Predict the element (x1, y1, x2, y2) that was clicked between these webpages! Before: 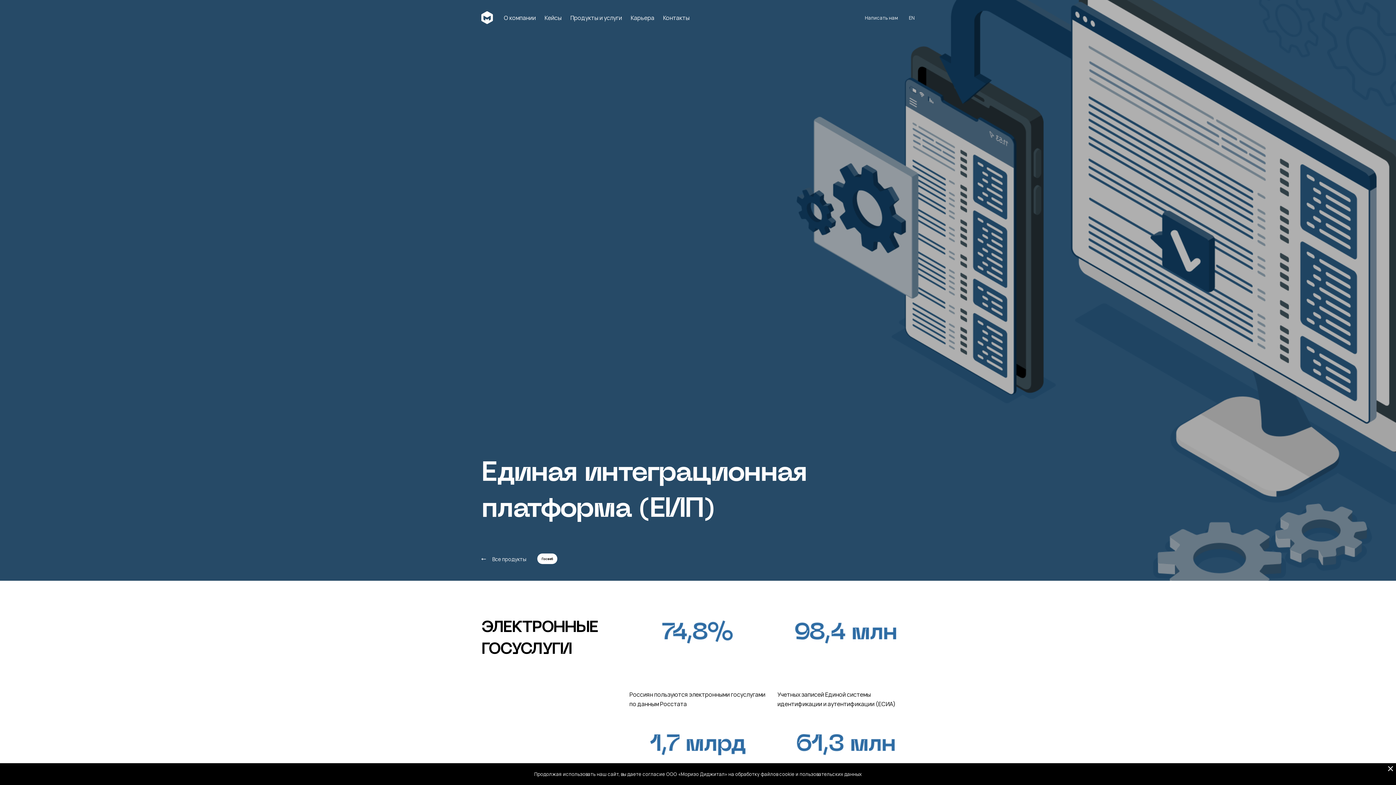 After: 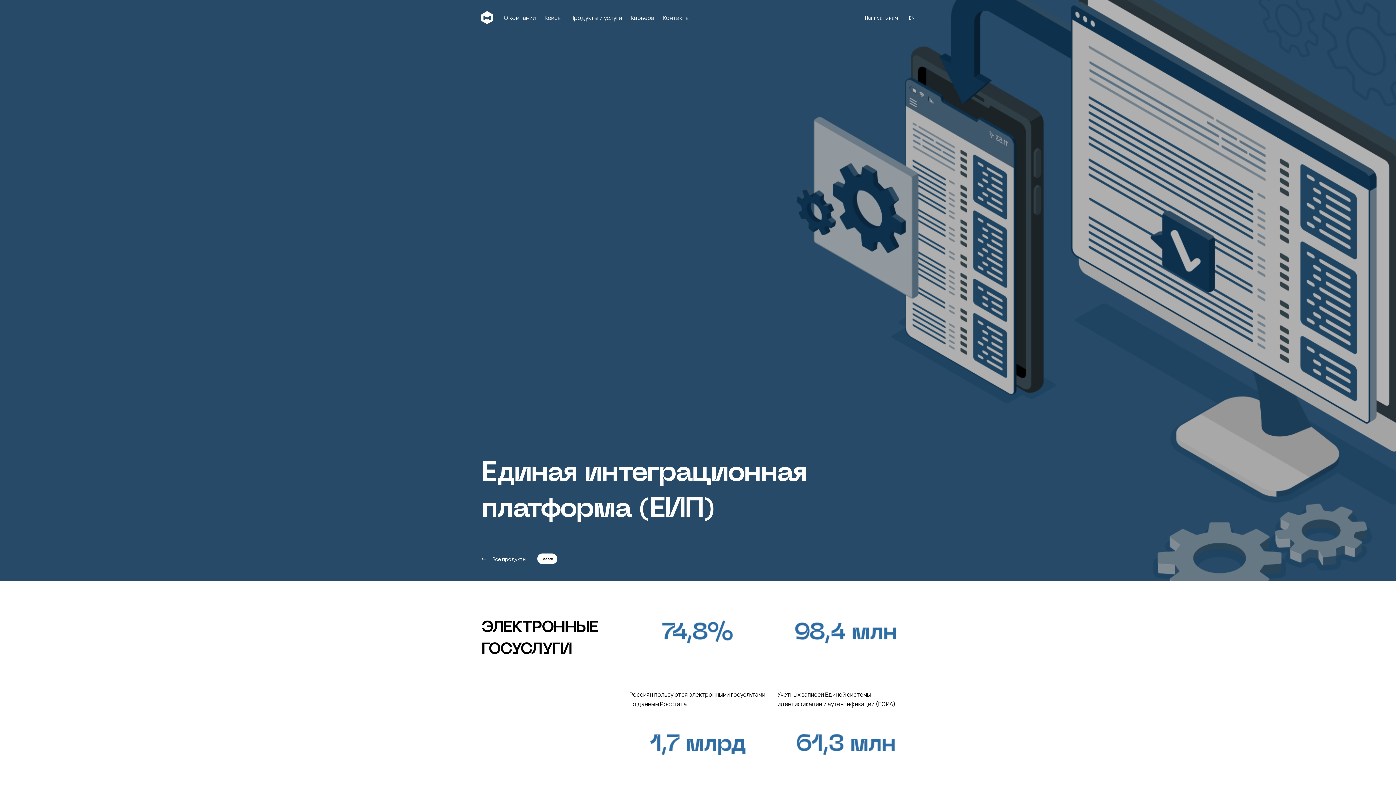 Action: bbox: (1387, 765, 1394, 772)